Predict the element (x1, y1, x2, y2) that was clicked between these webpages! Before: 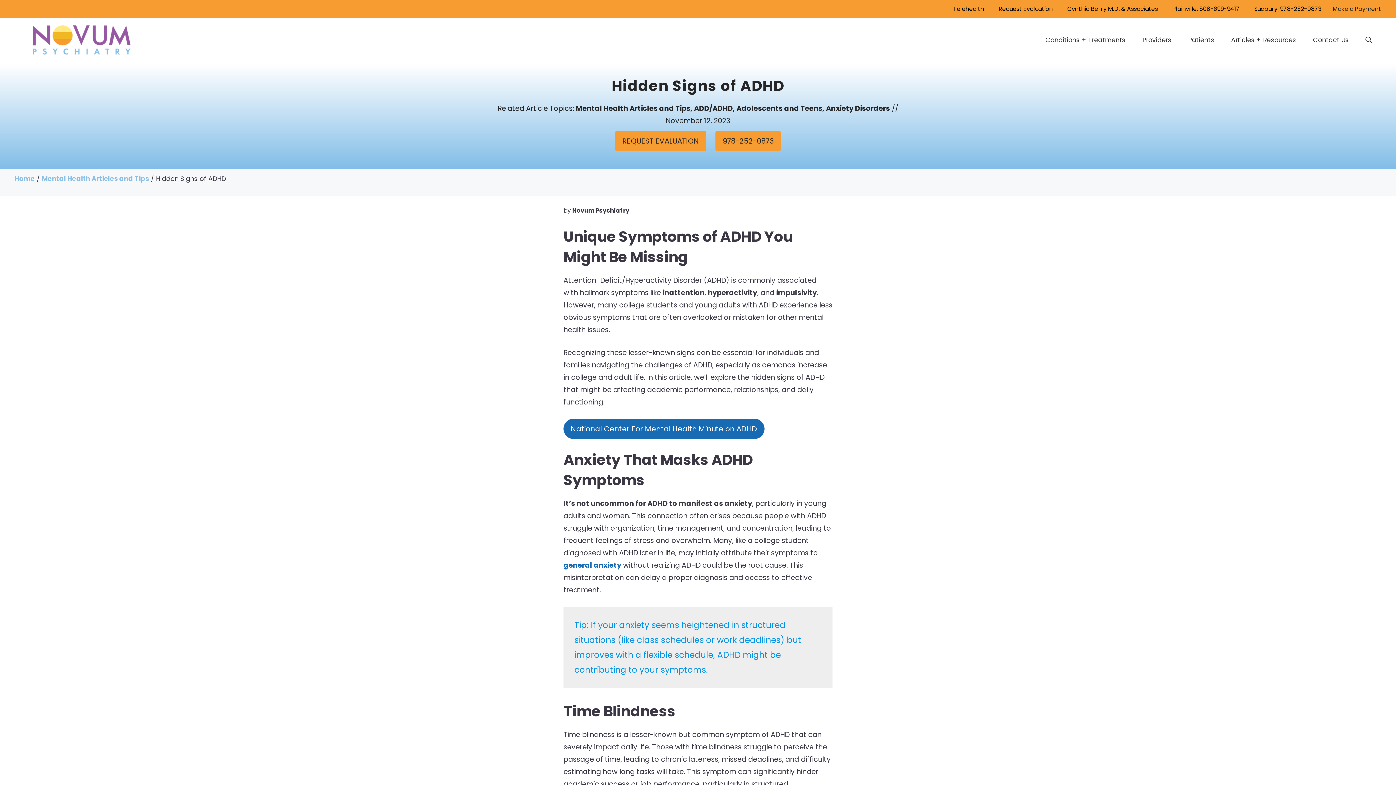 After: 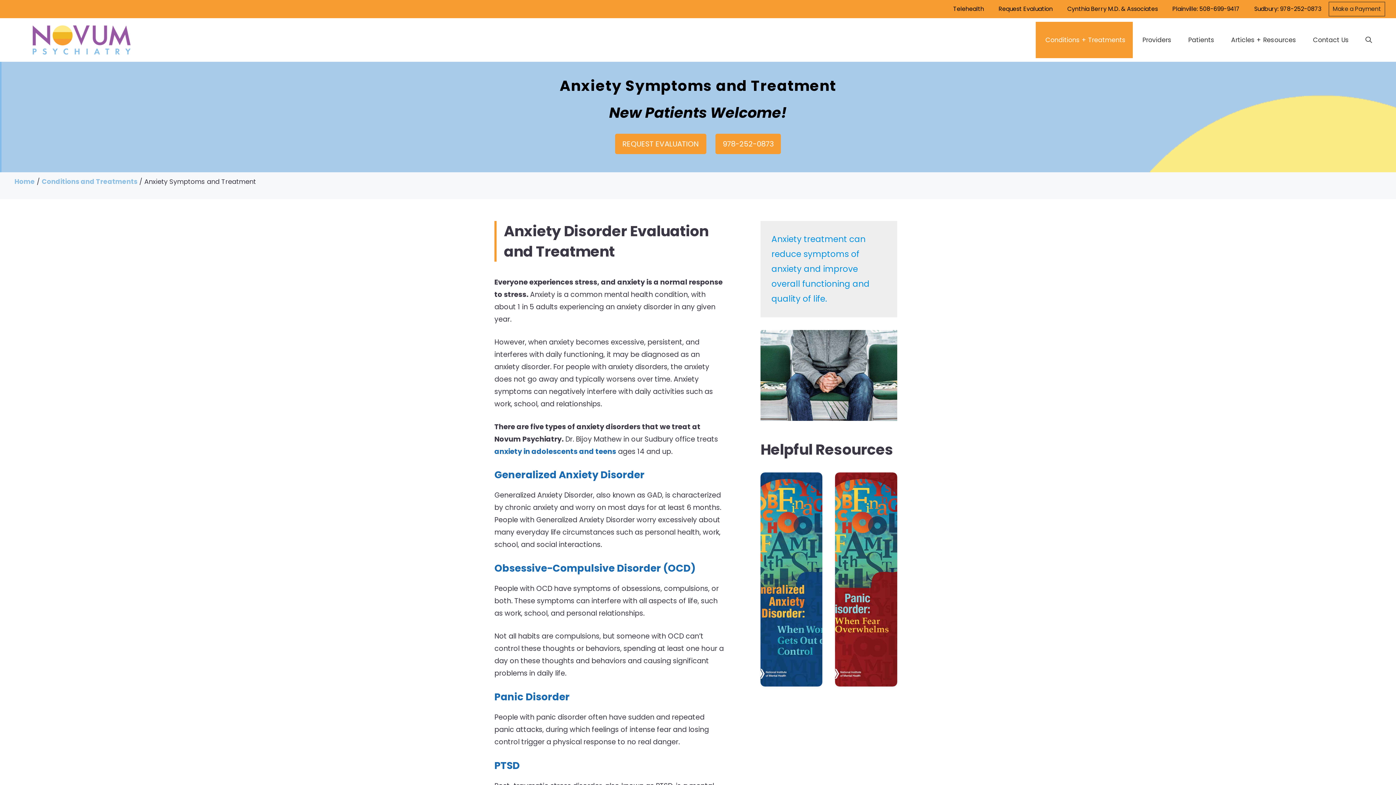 Action: bbox: (563, 560, 621, 570) label: general anxiety